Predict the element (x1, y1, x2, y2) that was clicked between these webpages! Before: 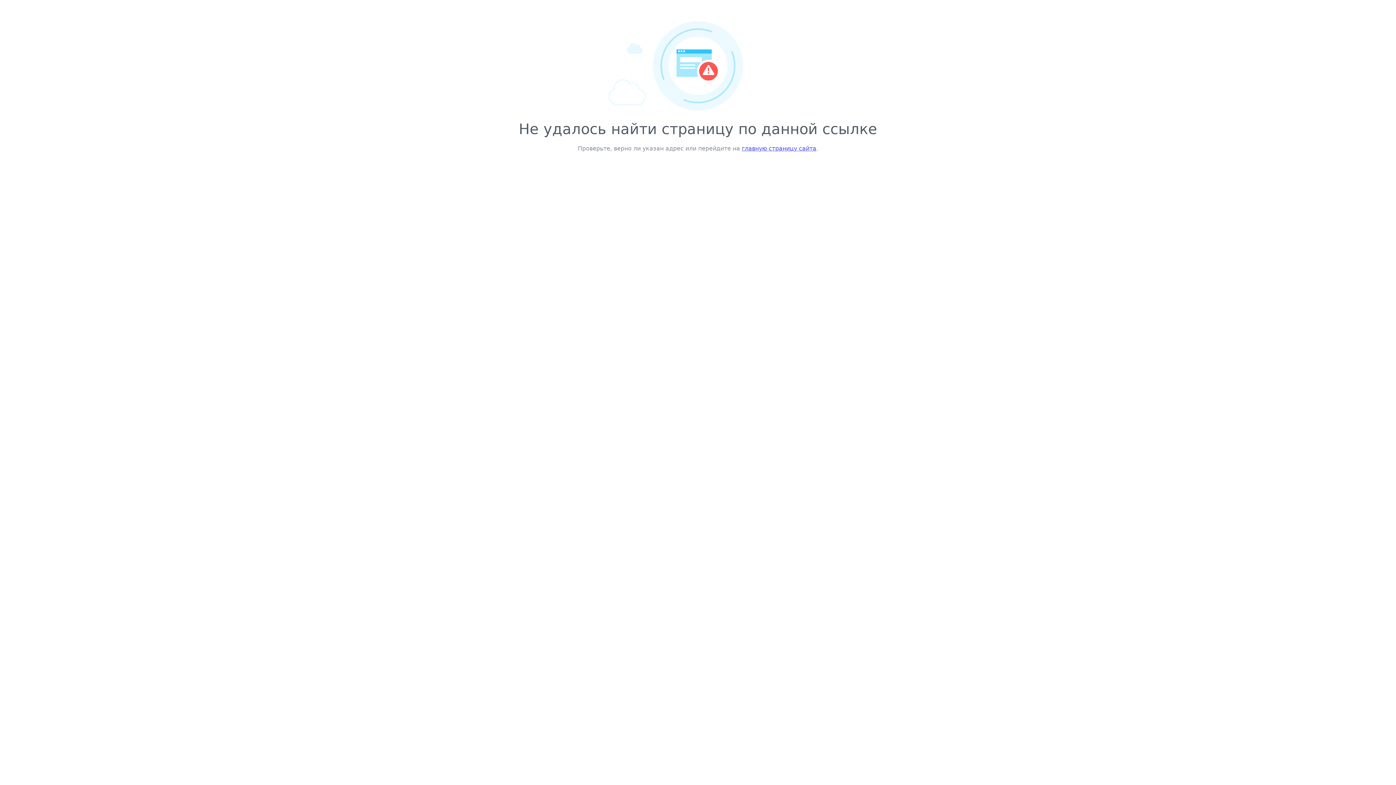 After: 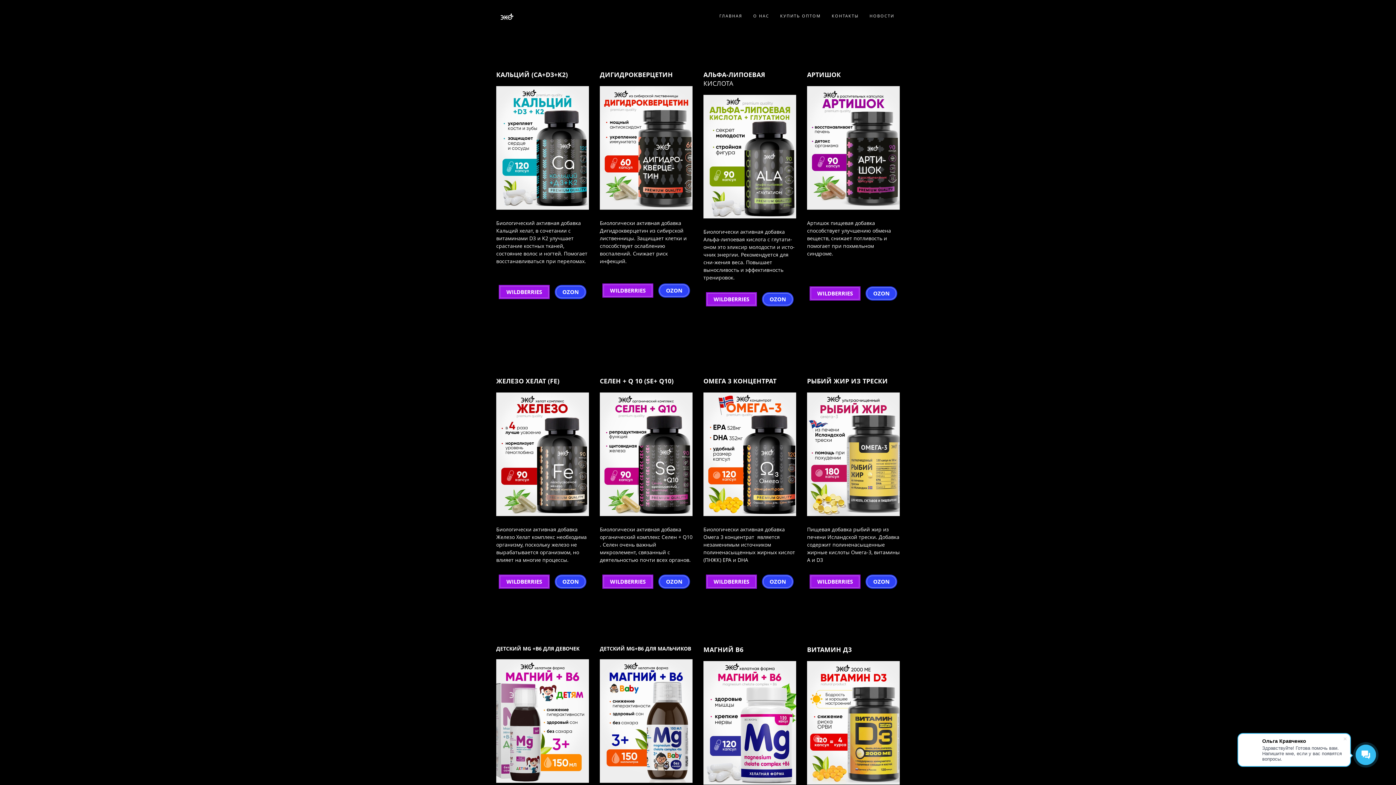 Action: bbox: (742, 145, 816, 152) label: главную страницу сайта